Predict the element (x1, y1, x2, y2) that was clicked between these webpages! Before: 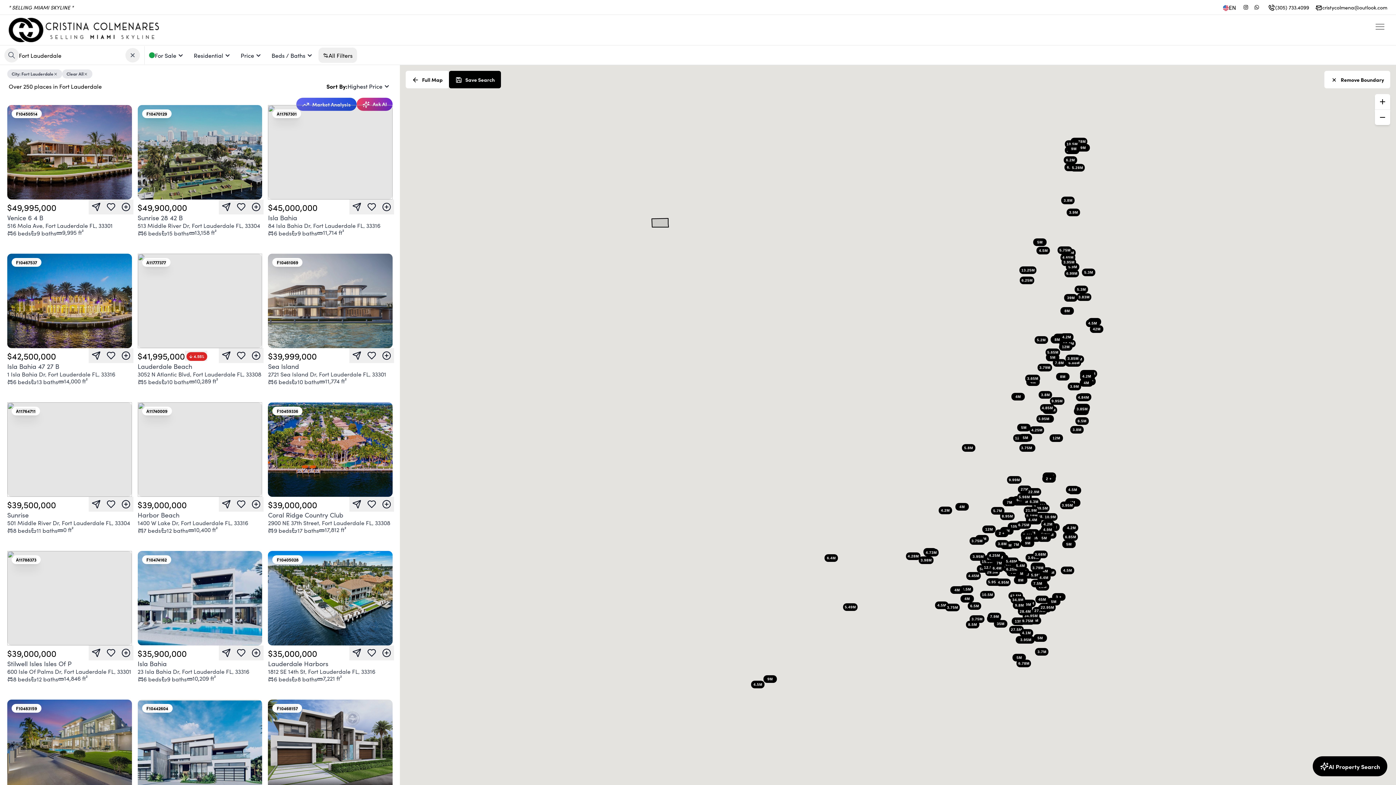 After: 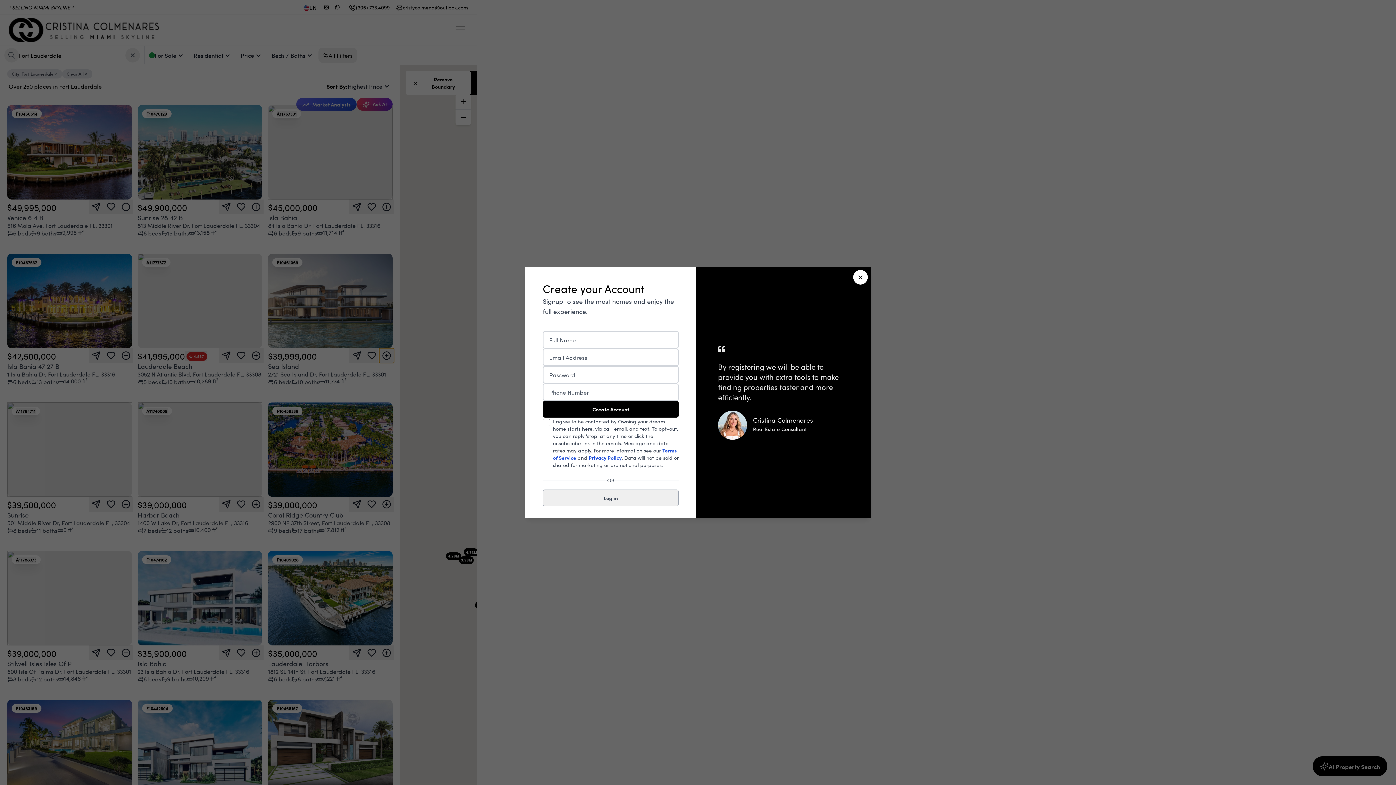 Action: bbox: (379, 348, 394, 363)